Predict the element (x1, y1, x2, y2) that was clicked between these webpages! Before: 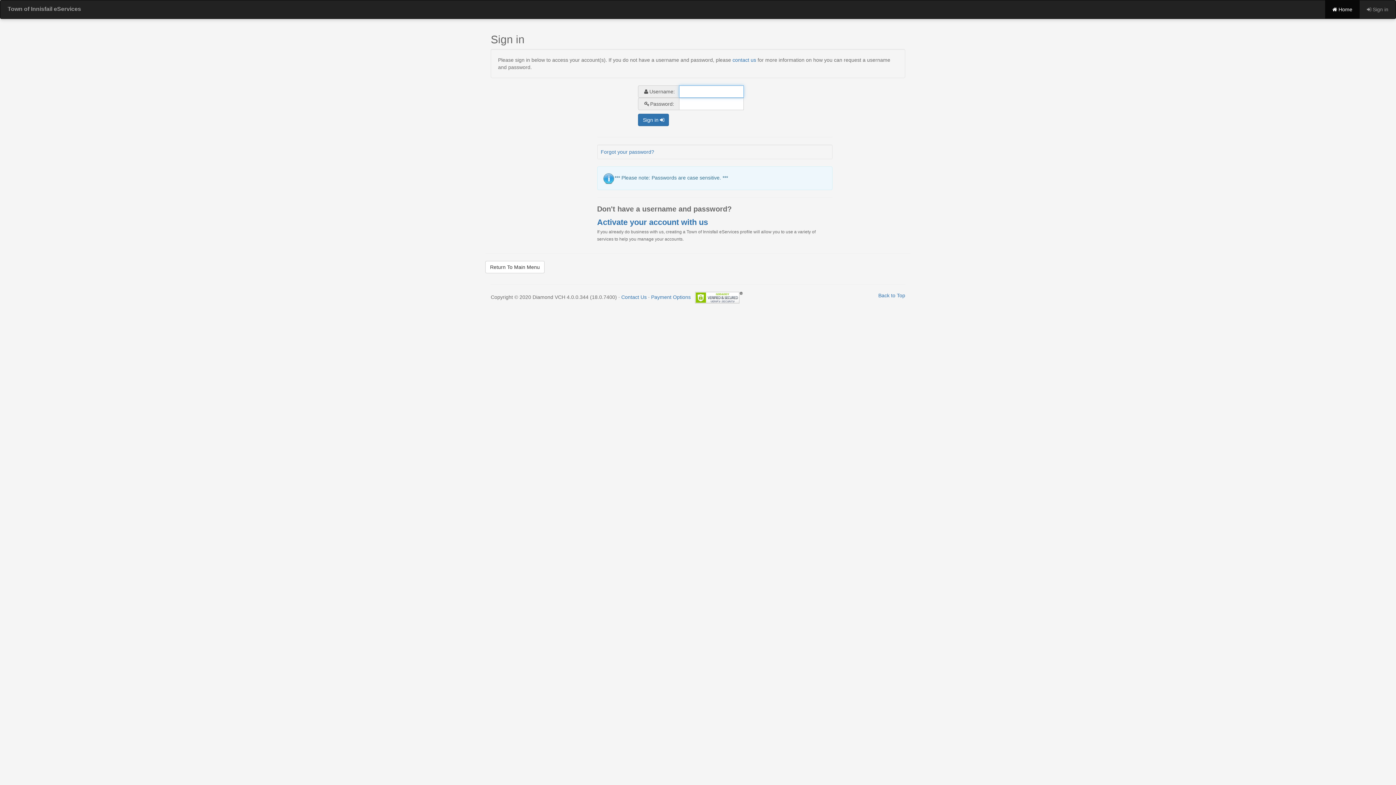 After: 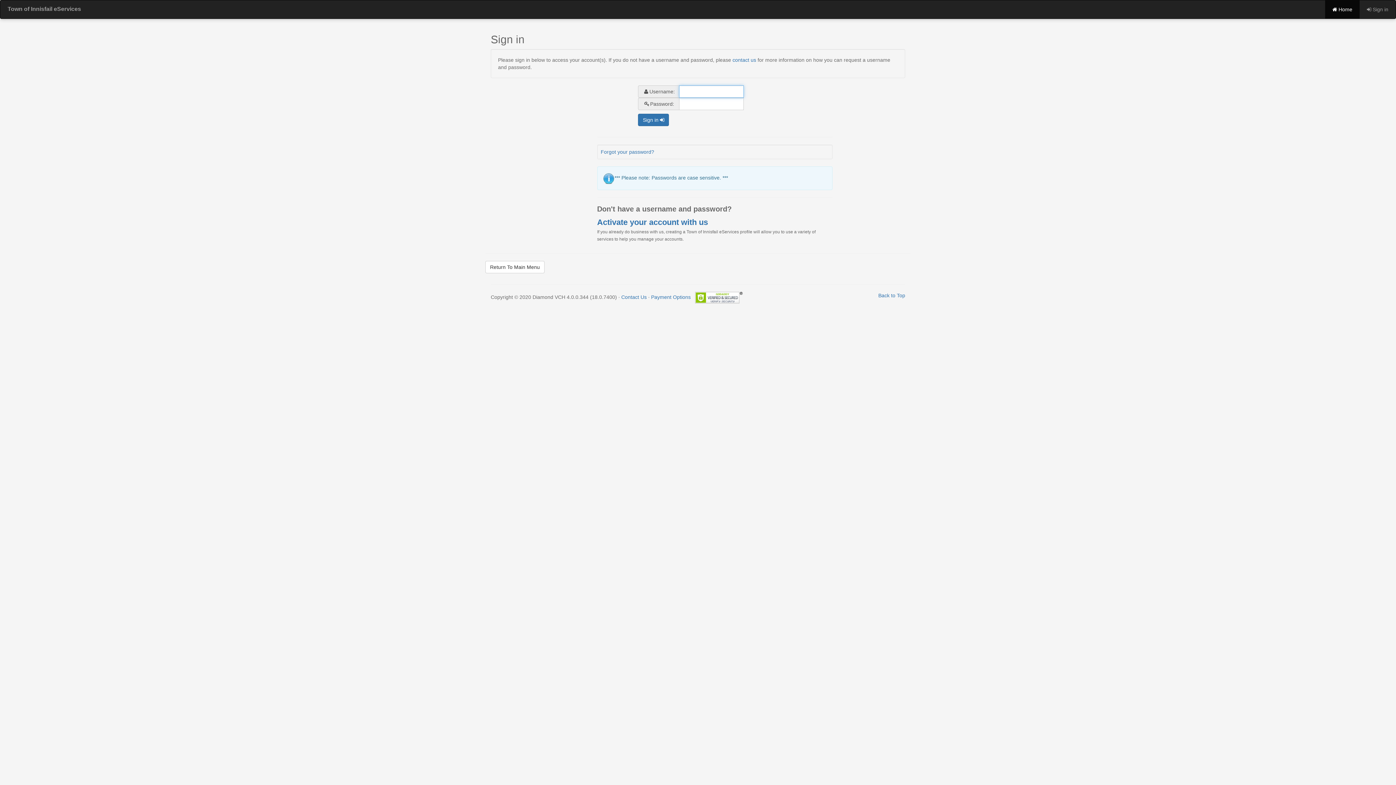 Action: label:  Sign in bbox: (1360, 0, 1396, 18)